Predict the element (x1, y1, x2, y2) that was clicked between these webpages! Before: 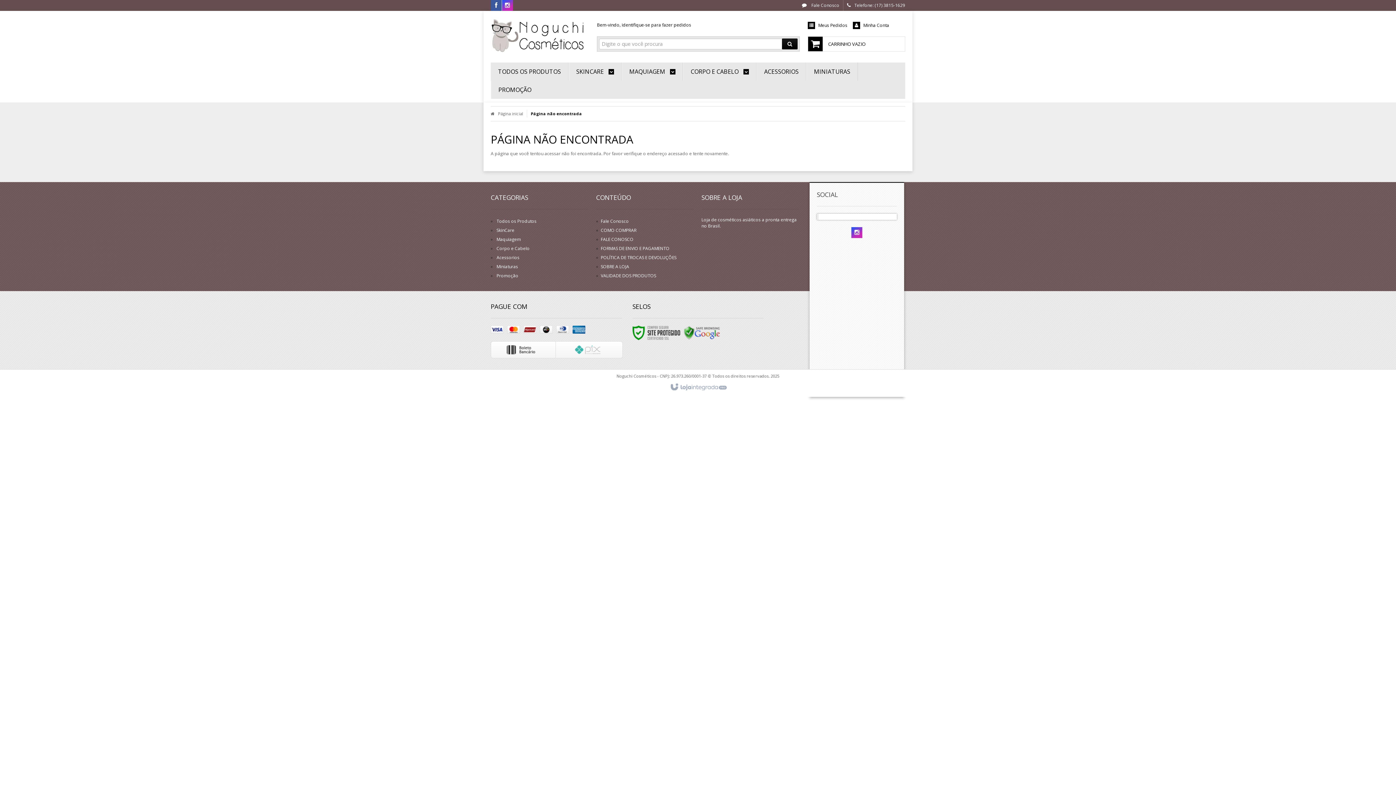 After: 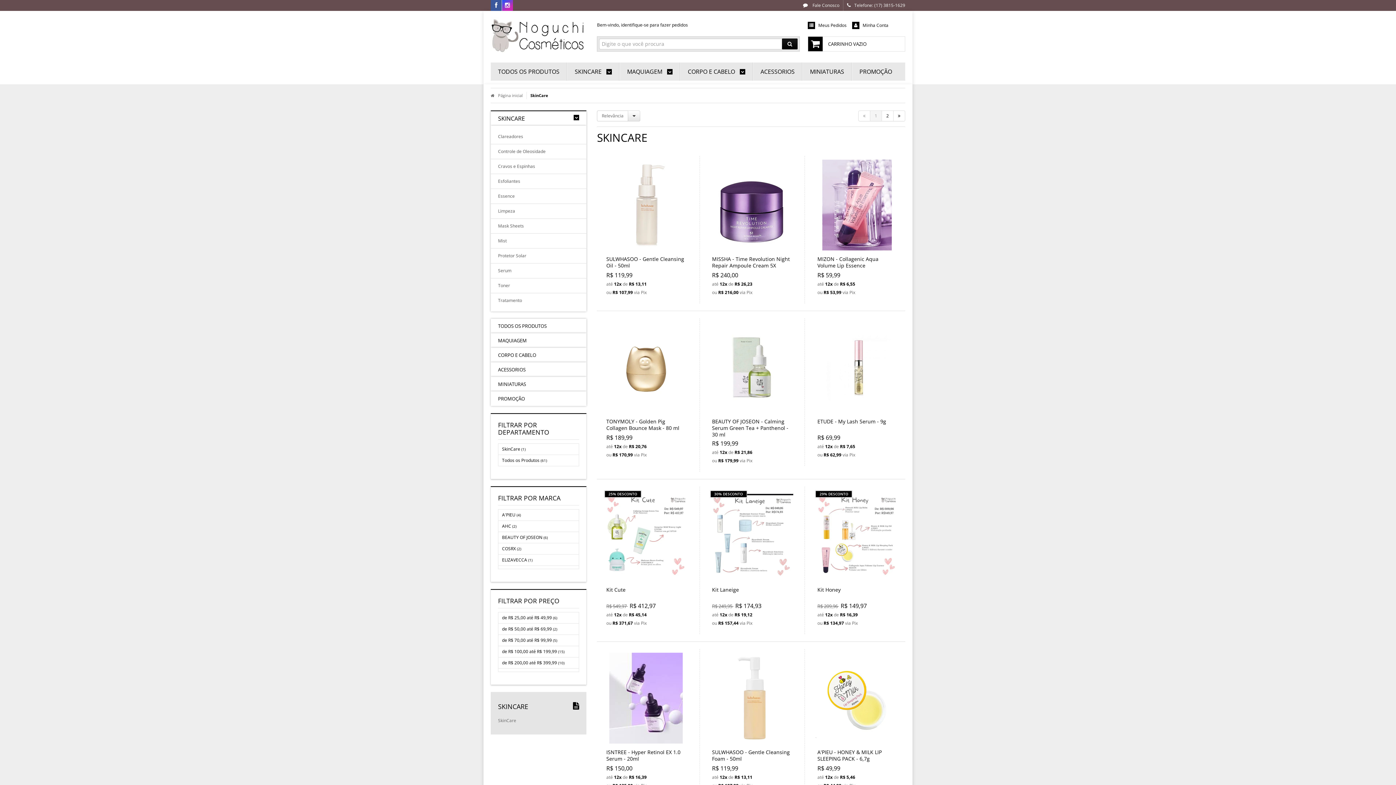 Action: label: SkinCare bbox: (496, 227, 514, 233)